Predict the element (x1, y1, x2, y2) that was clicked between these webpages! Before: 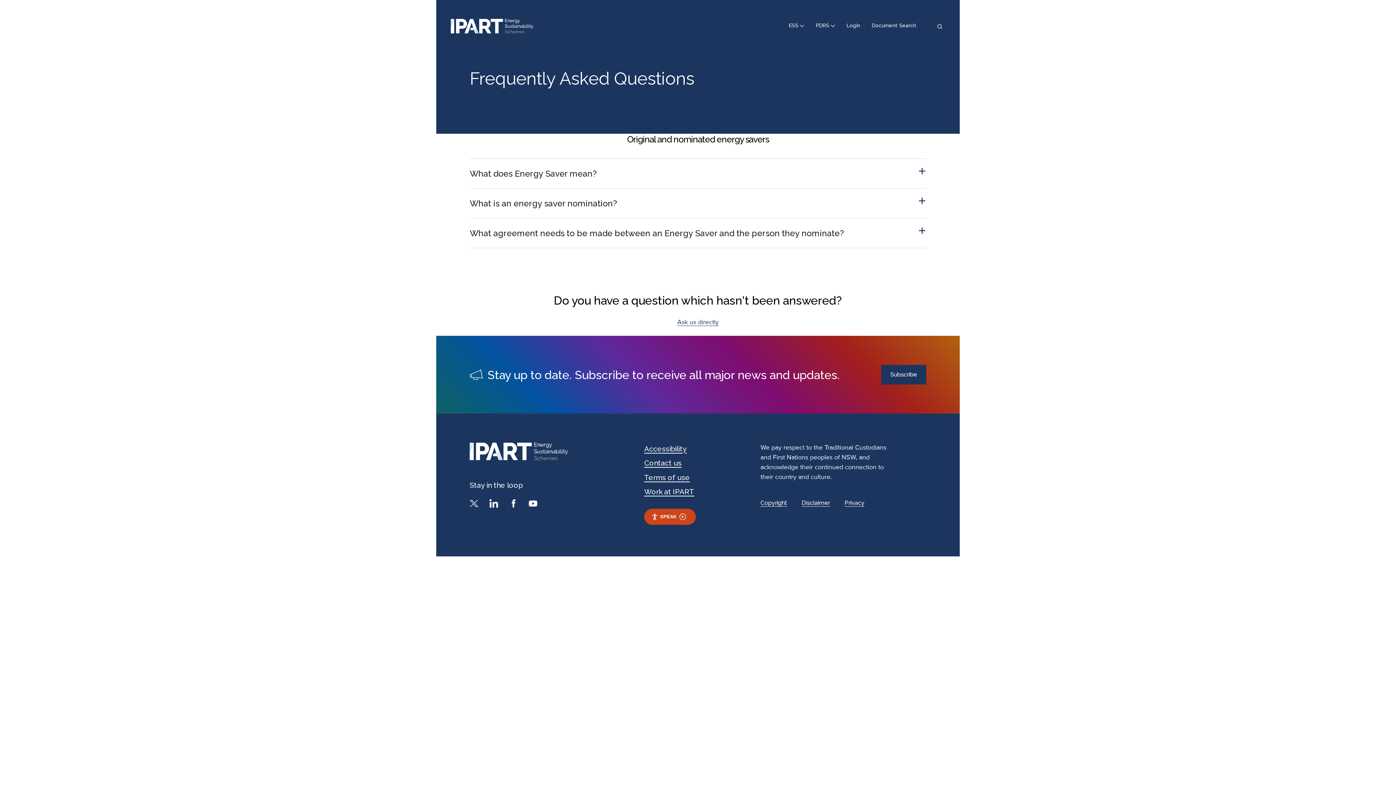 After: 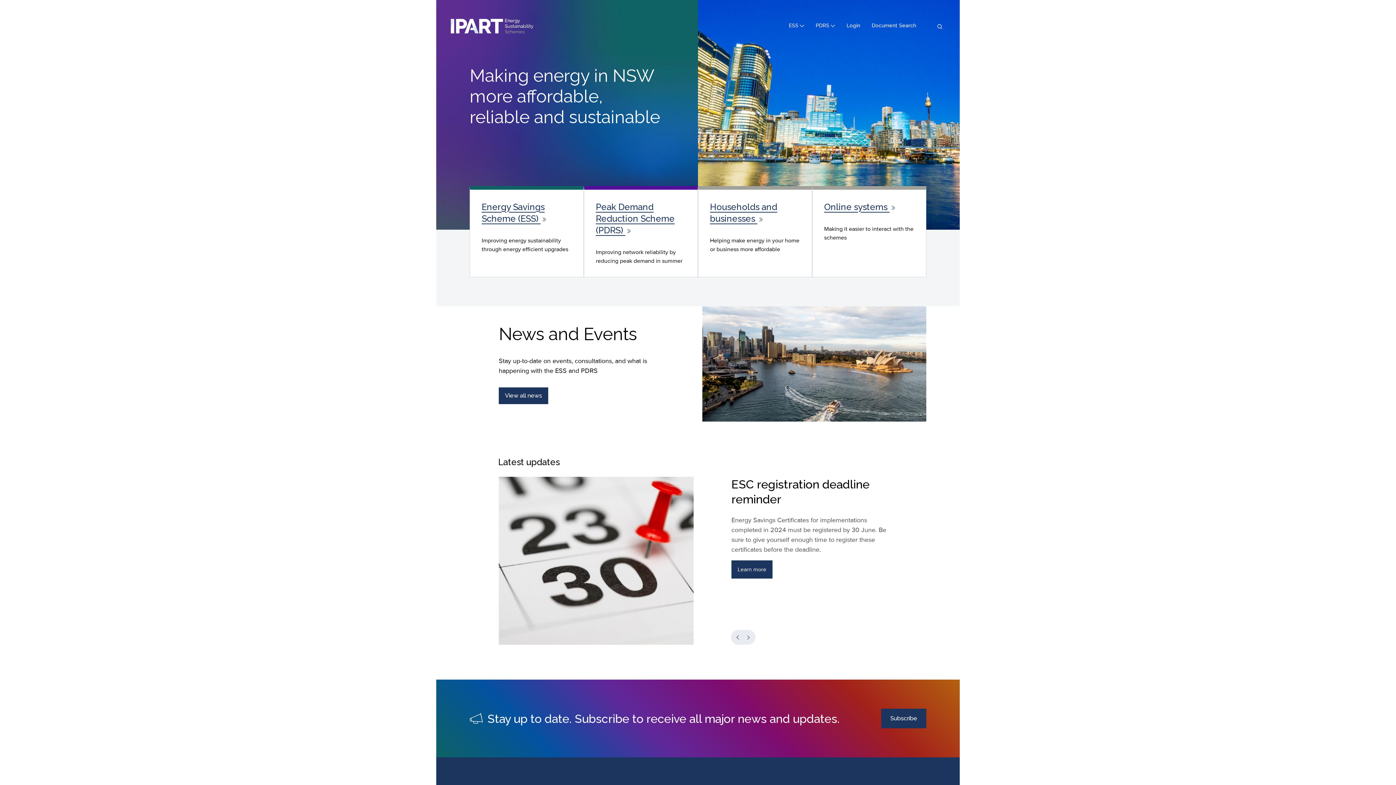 Action: bbox: (450, 18, 533, 33)